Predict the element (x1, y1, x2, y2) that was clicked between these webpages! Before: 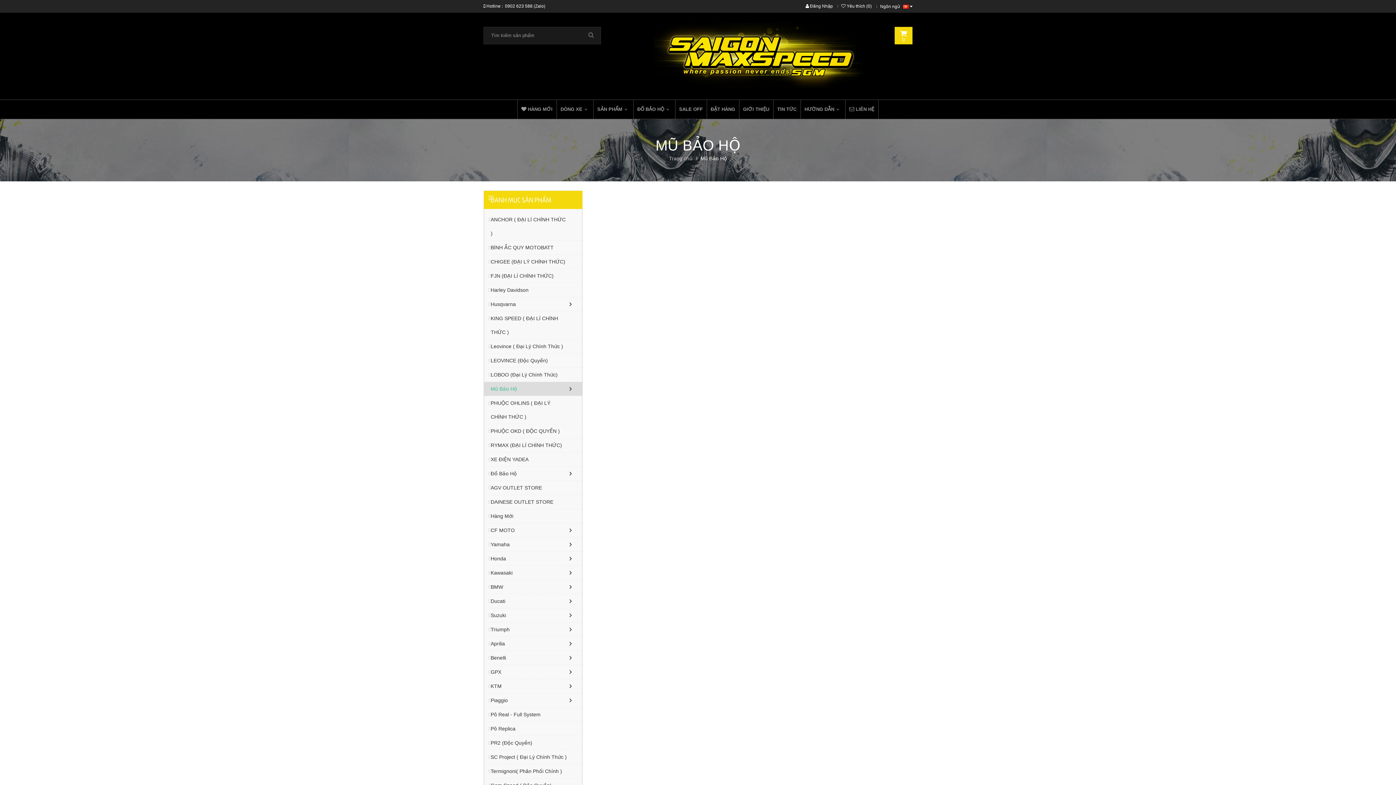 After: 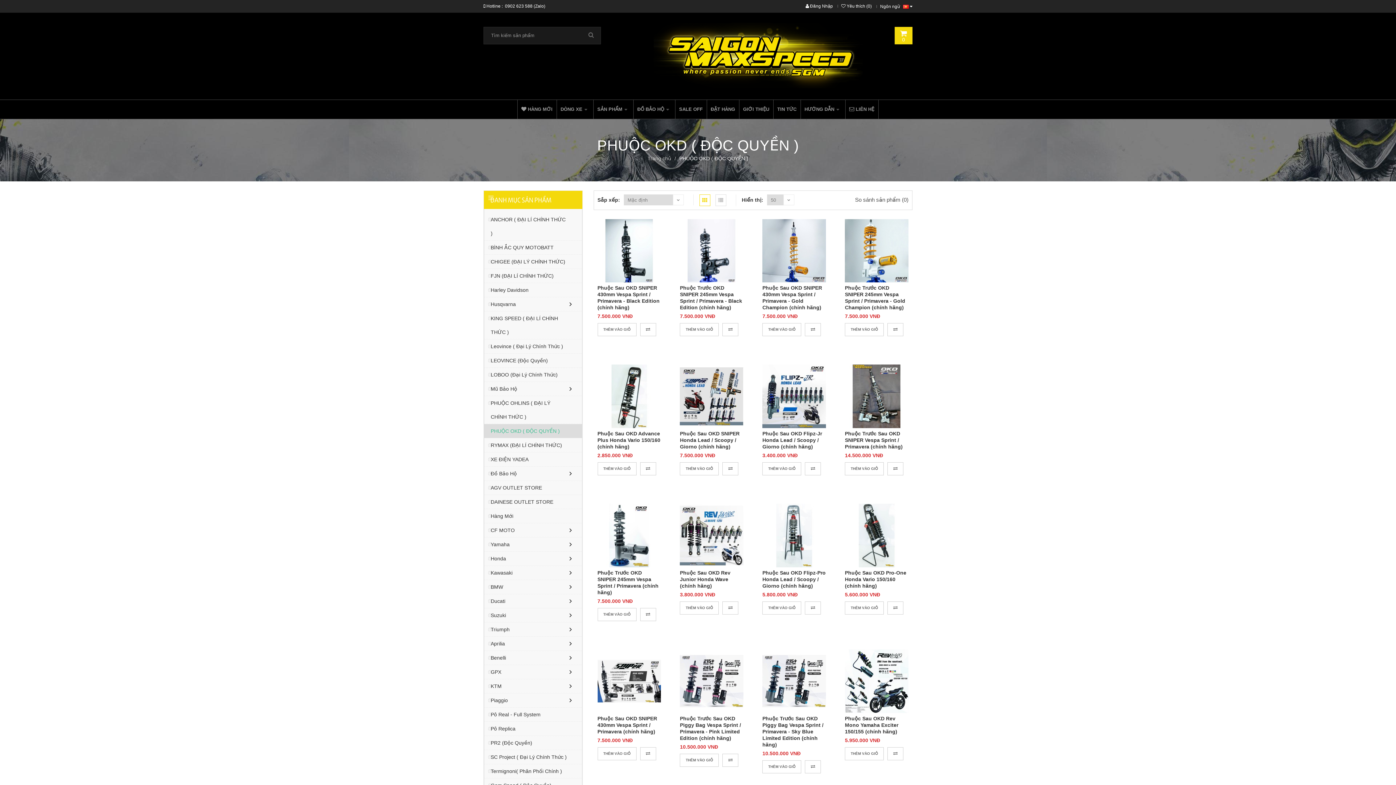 Action: bbox: (484, 424, 582, 438) label: PHUỘC OKD ( ĐỘC QUYỀN )